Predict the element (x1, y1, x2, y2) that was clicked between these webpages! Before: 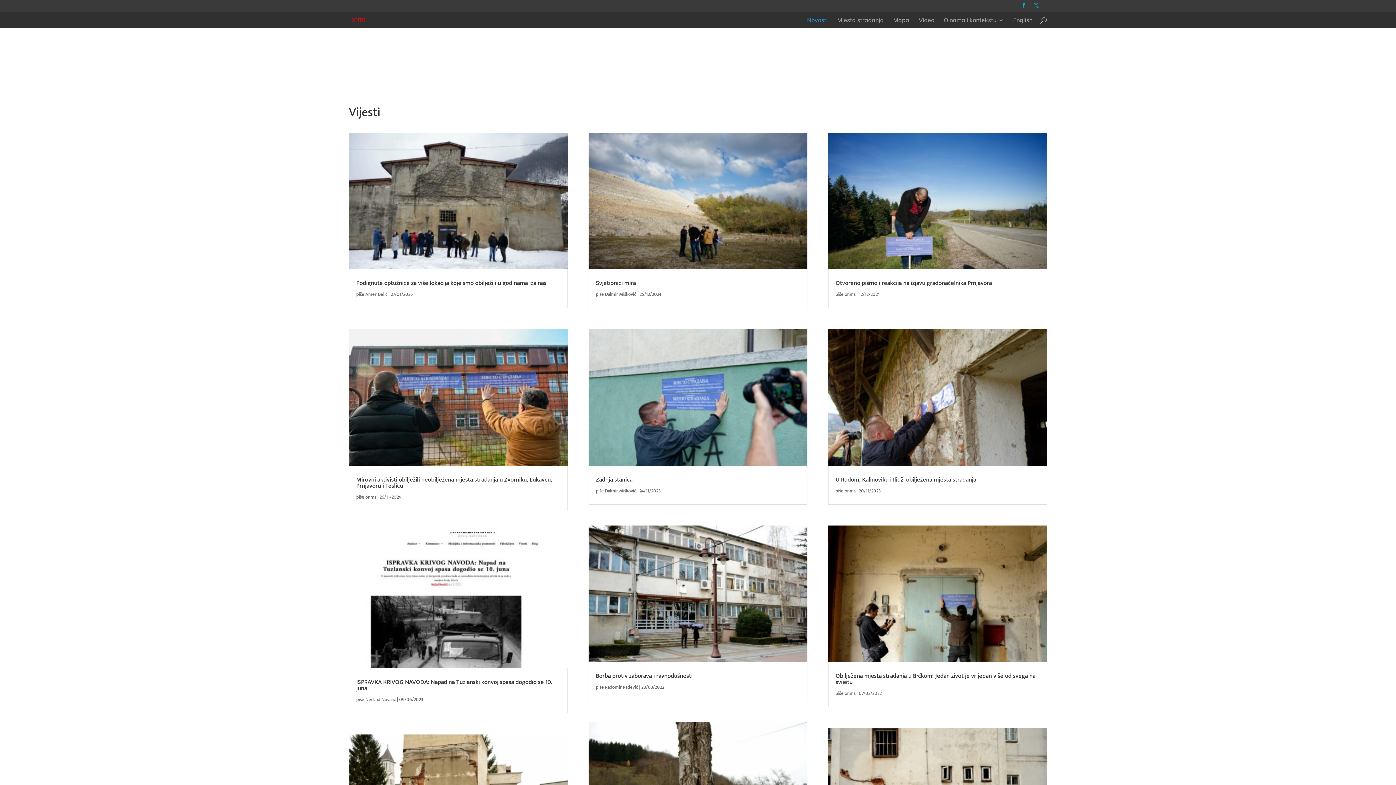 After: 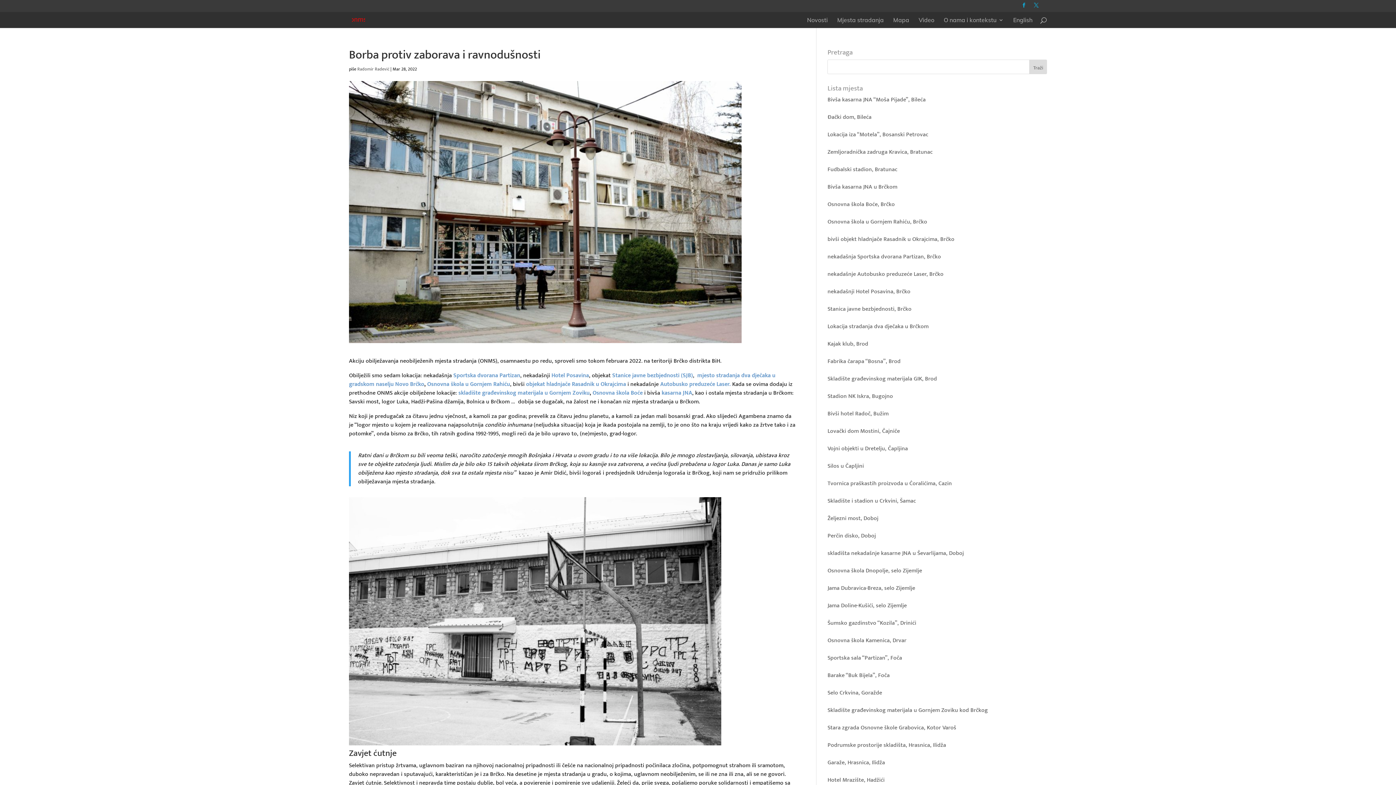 Action: bbox: (596, 671, 692, 681) label: Borba protiv zaborava i ravnodušnosti